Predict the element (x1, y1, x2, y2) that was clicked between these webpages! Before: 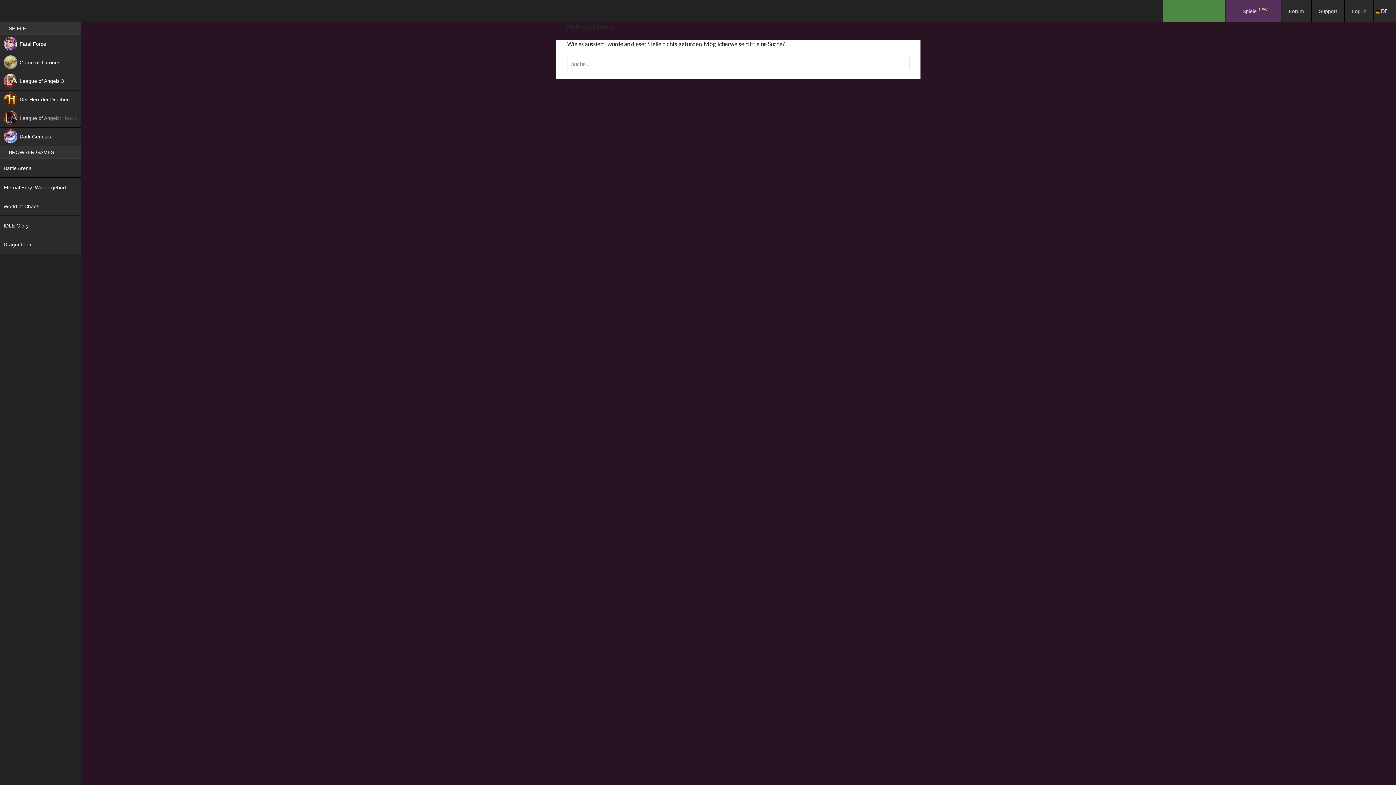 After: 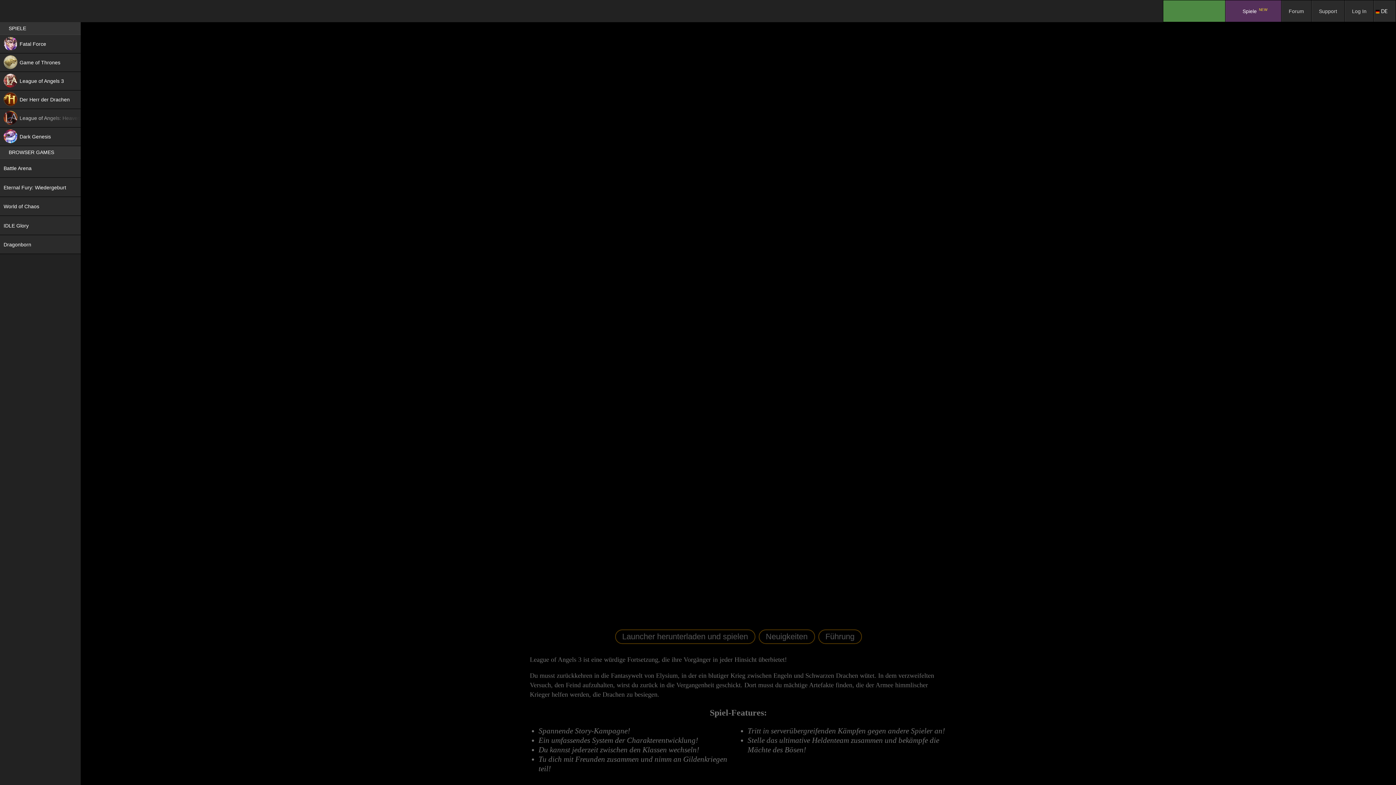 Action: bbox: (0, 72, 80, 90) label: League of Angels 3